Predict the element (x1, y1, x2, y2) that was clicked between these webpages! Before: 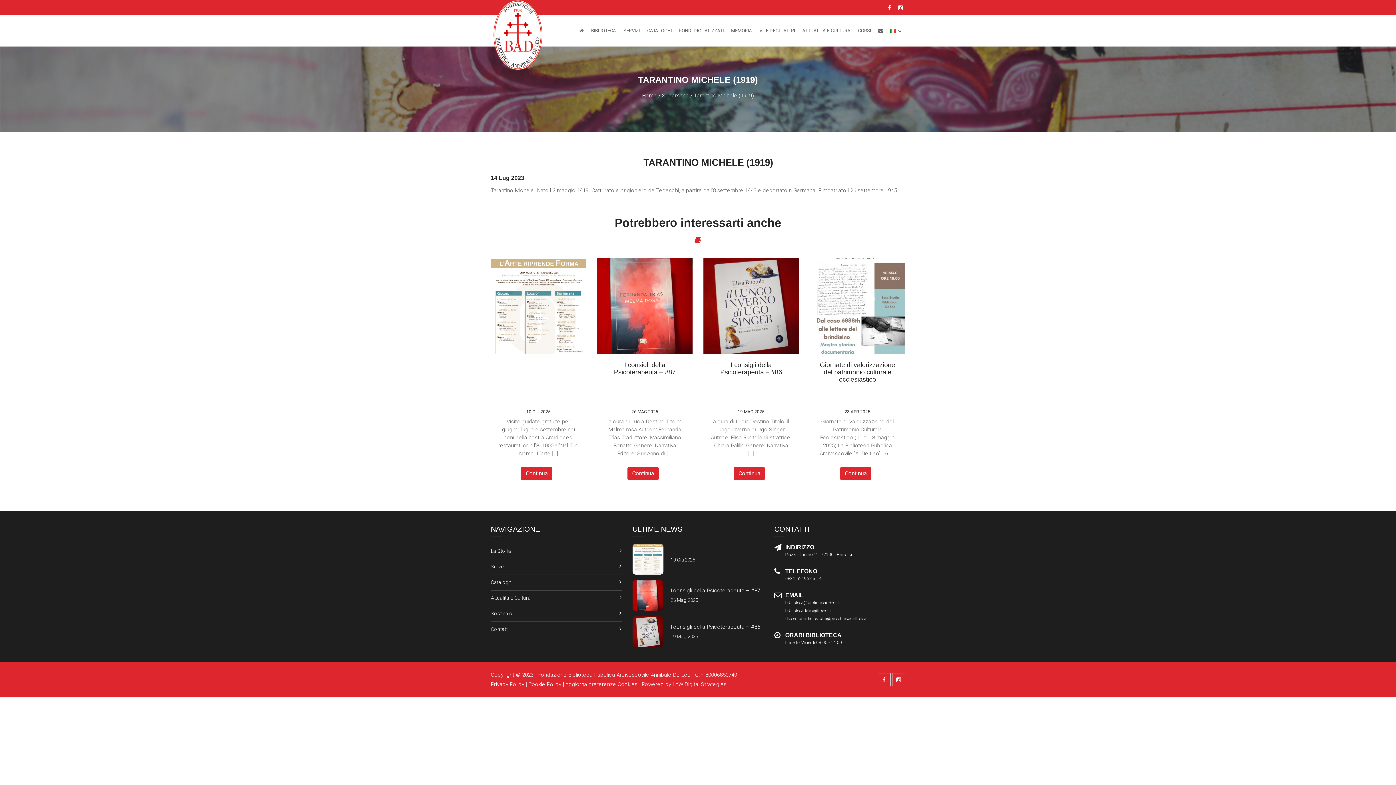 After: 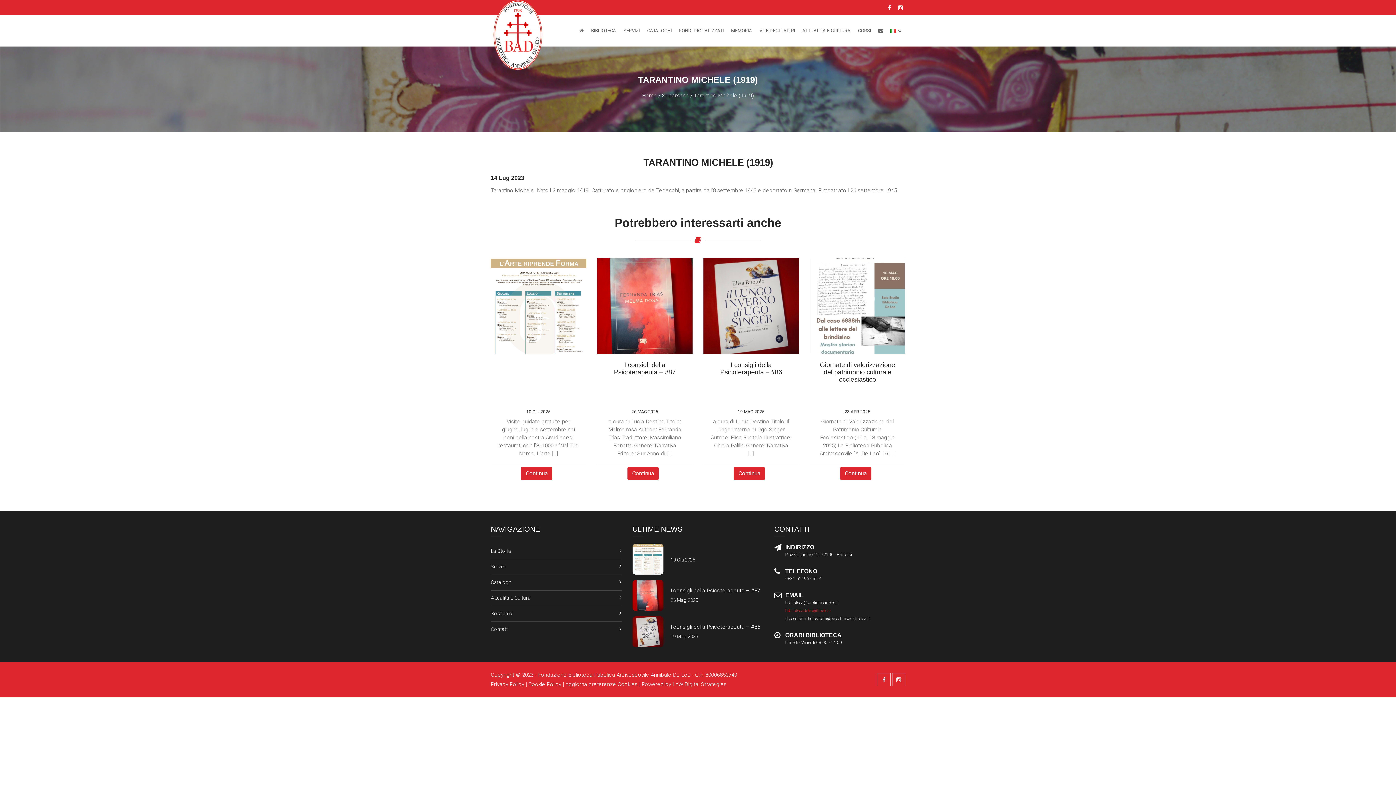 Action: label: bibliotecadeleo@libero.it bbox: (785, 608, 831, 613)